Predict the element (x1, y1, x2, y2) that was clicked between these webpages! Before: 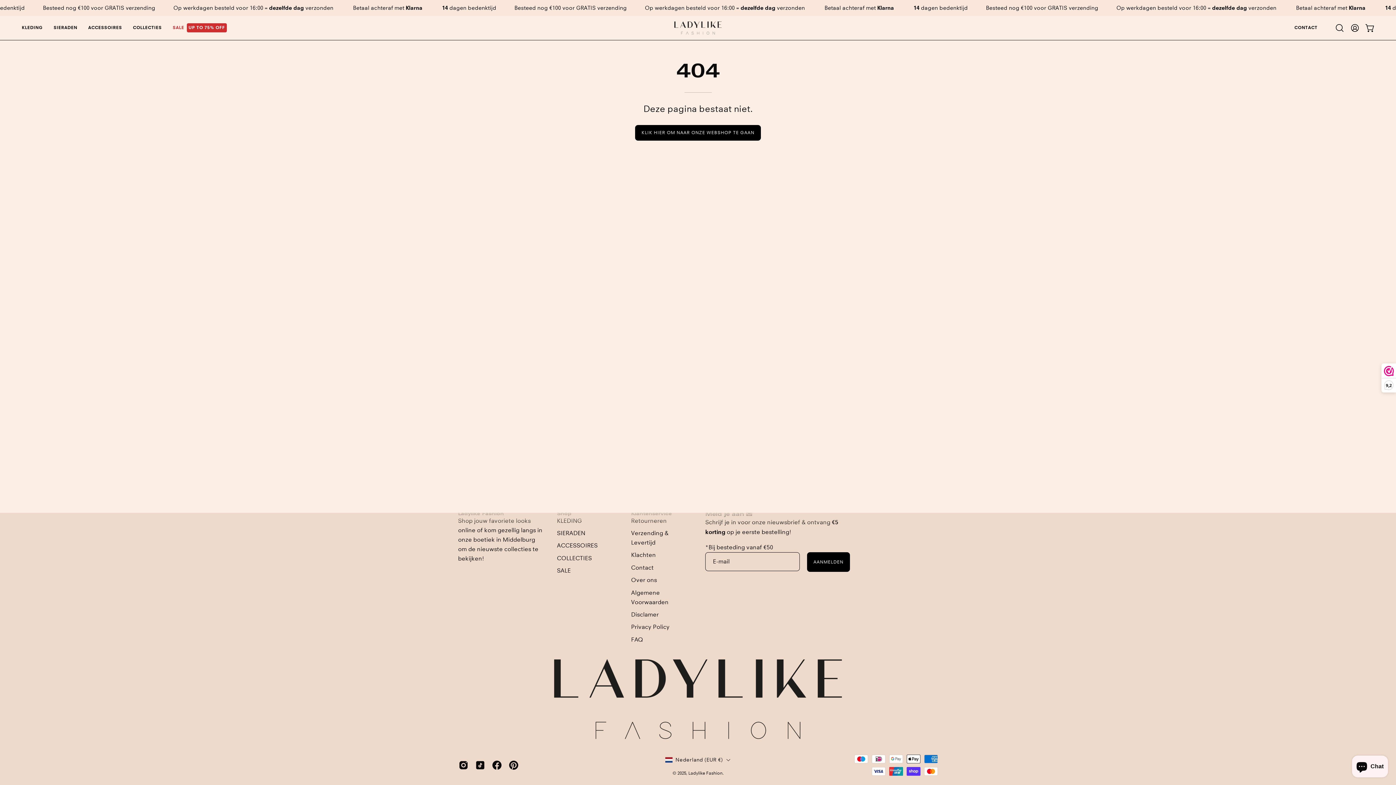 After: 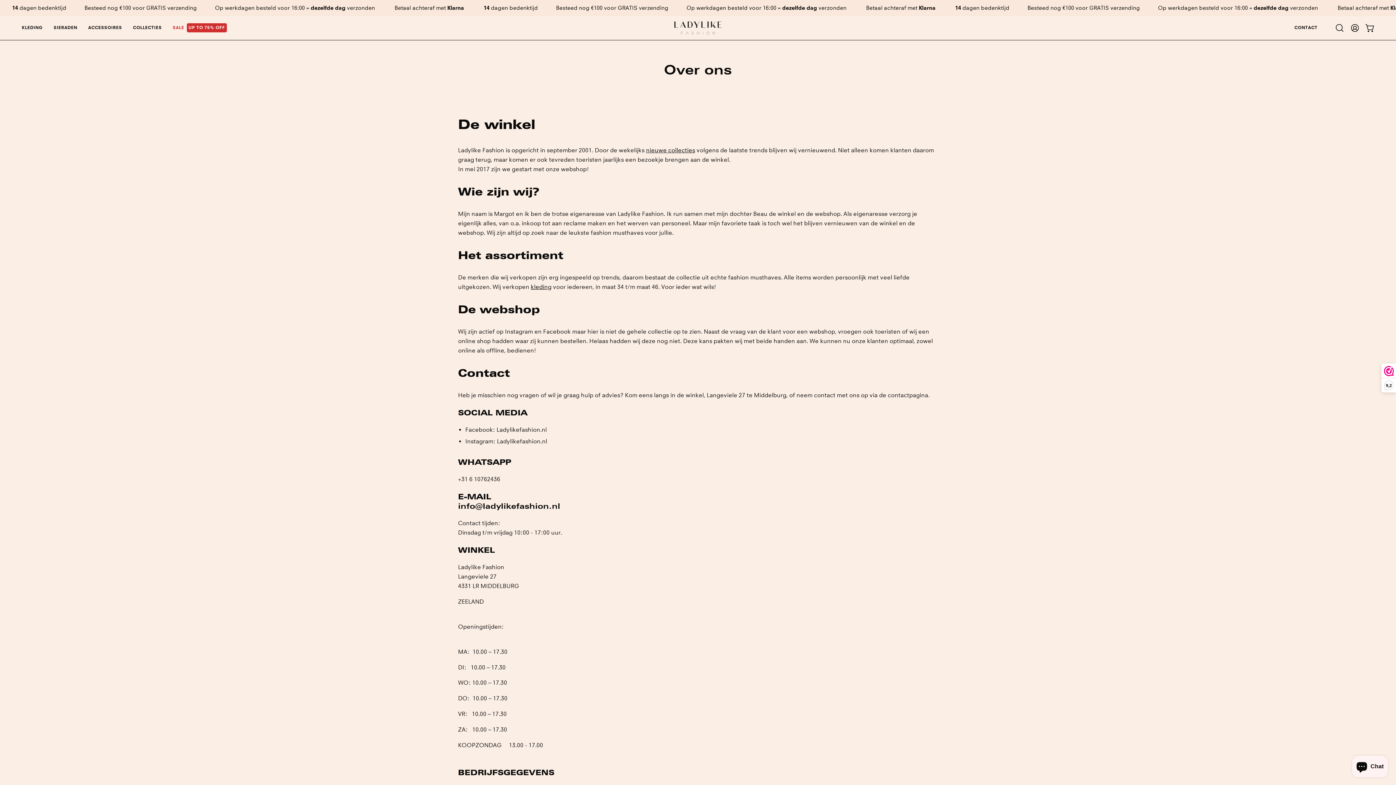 Action: bbox: (631, 577, 657, 584) label: Over ons